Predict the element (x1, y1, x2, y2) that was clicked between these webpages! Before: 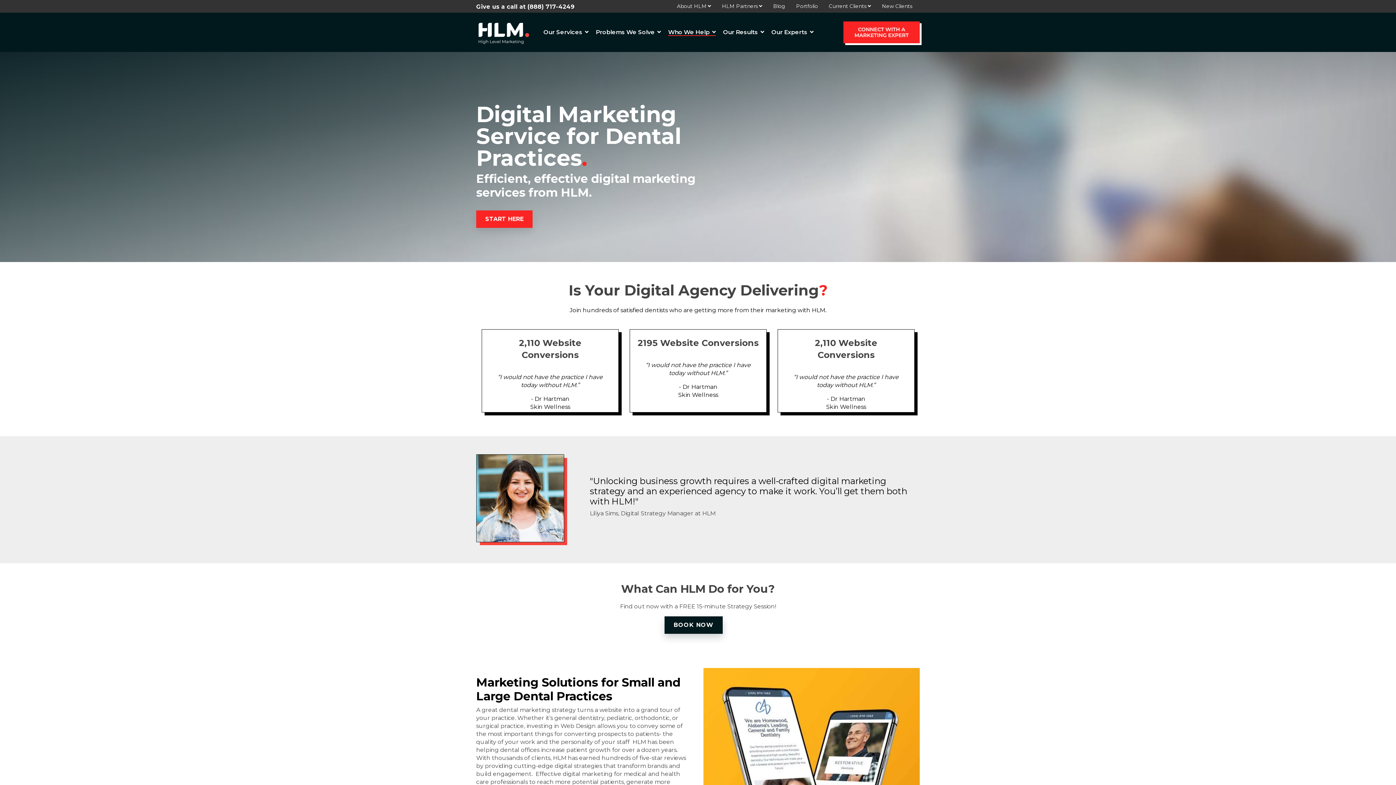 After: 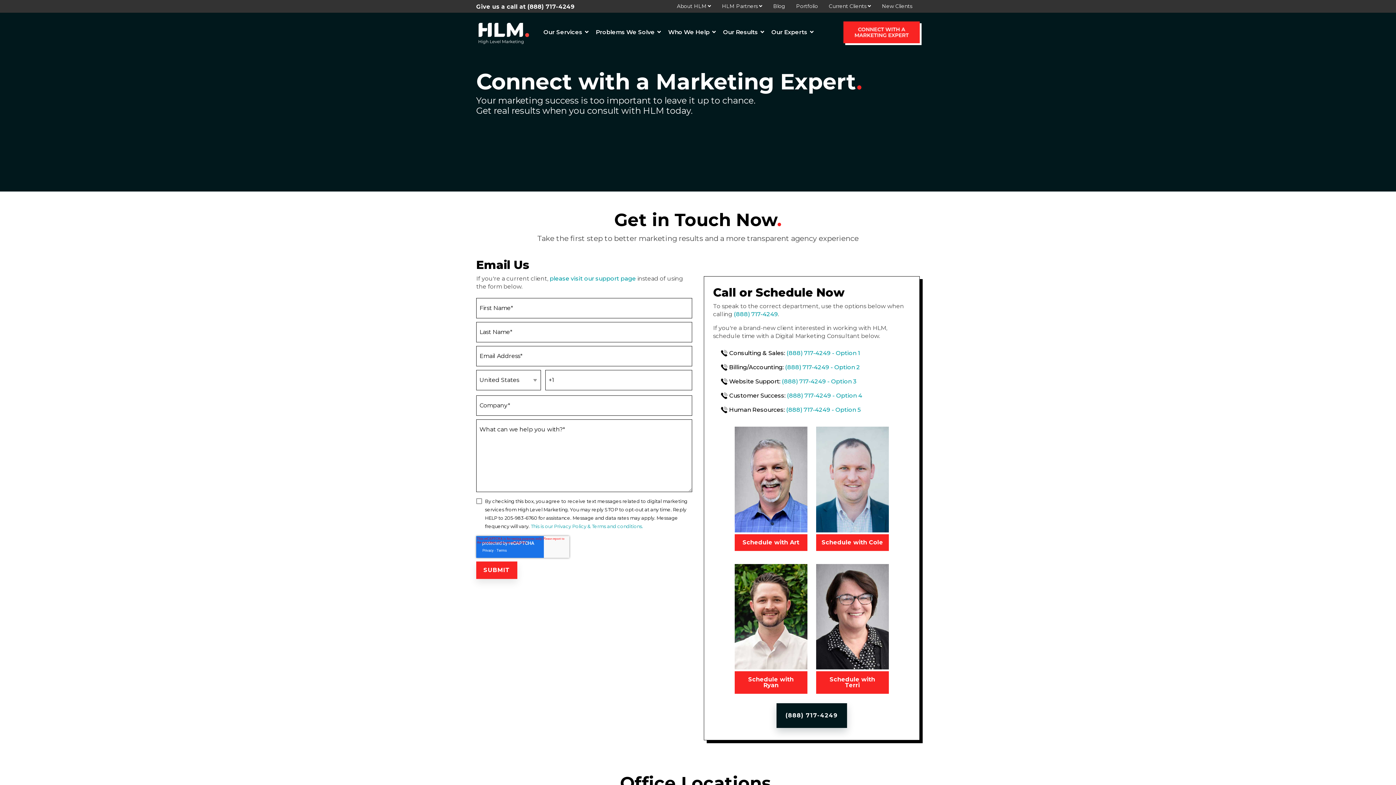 Action: label: New Clients bbox: (878, 1, 920, 11)